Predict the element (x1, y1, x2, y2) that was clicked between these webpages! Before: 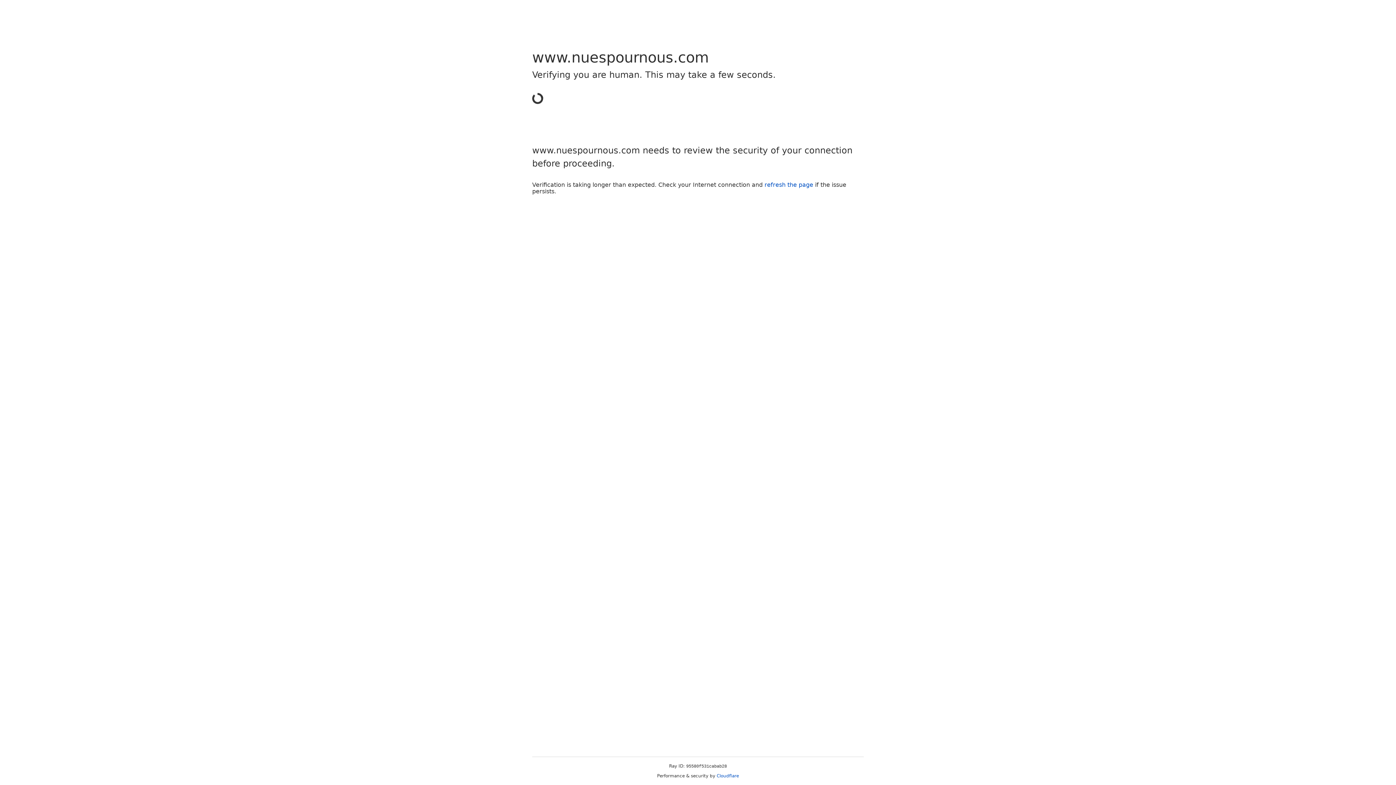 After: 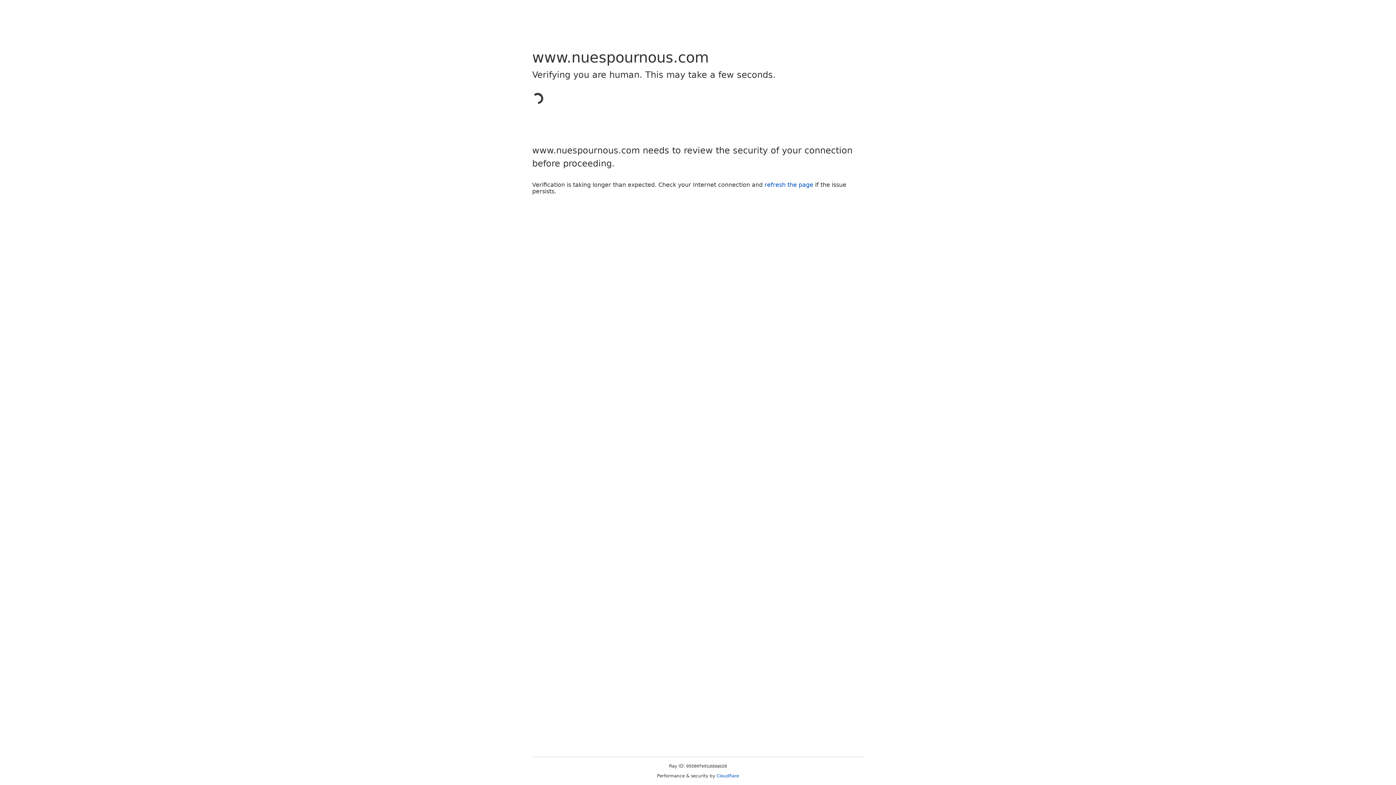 Action: label: Cloudflare bbox: (716, 773, 739, 778)